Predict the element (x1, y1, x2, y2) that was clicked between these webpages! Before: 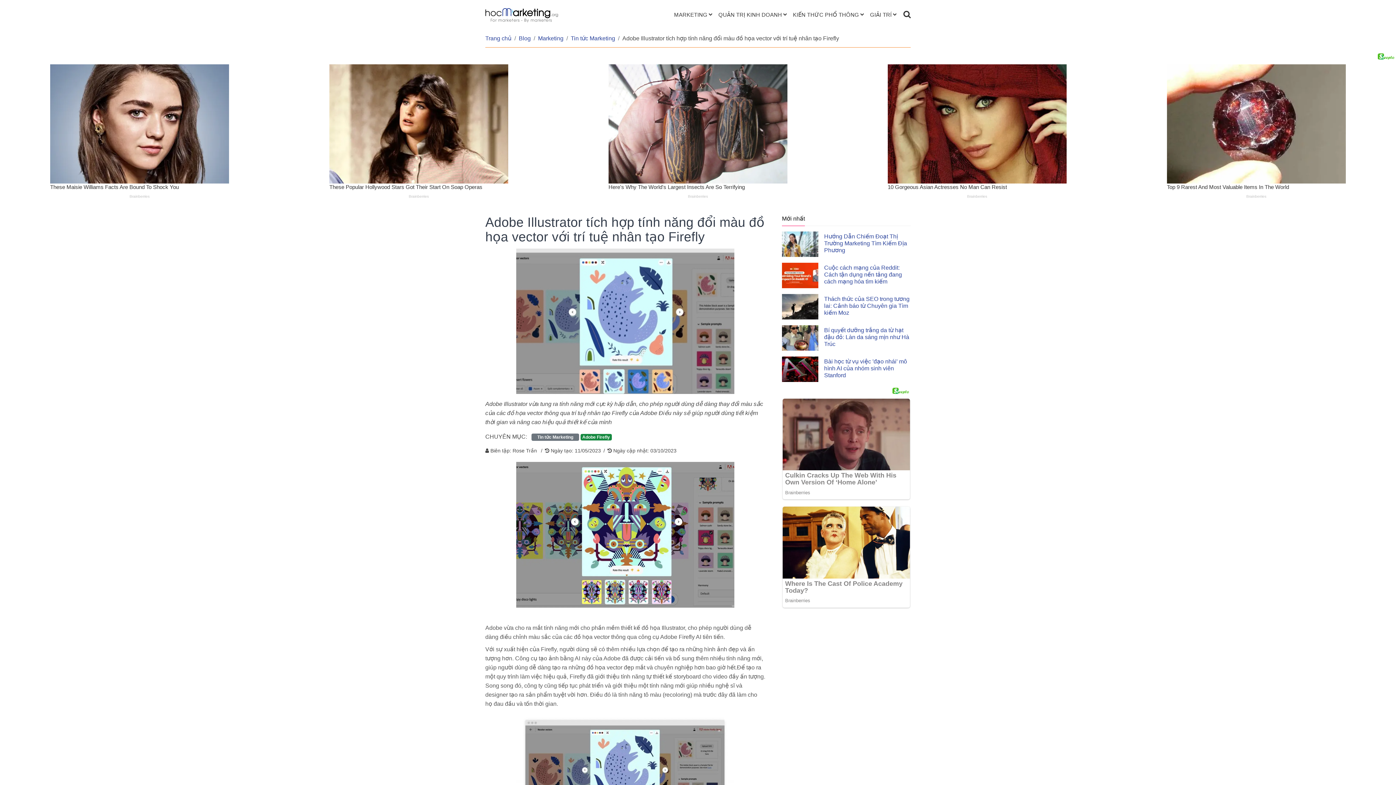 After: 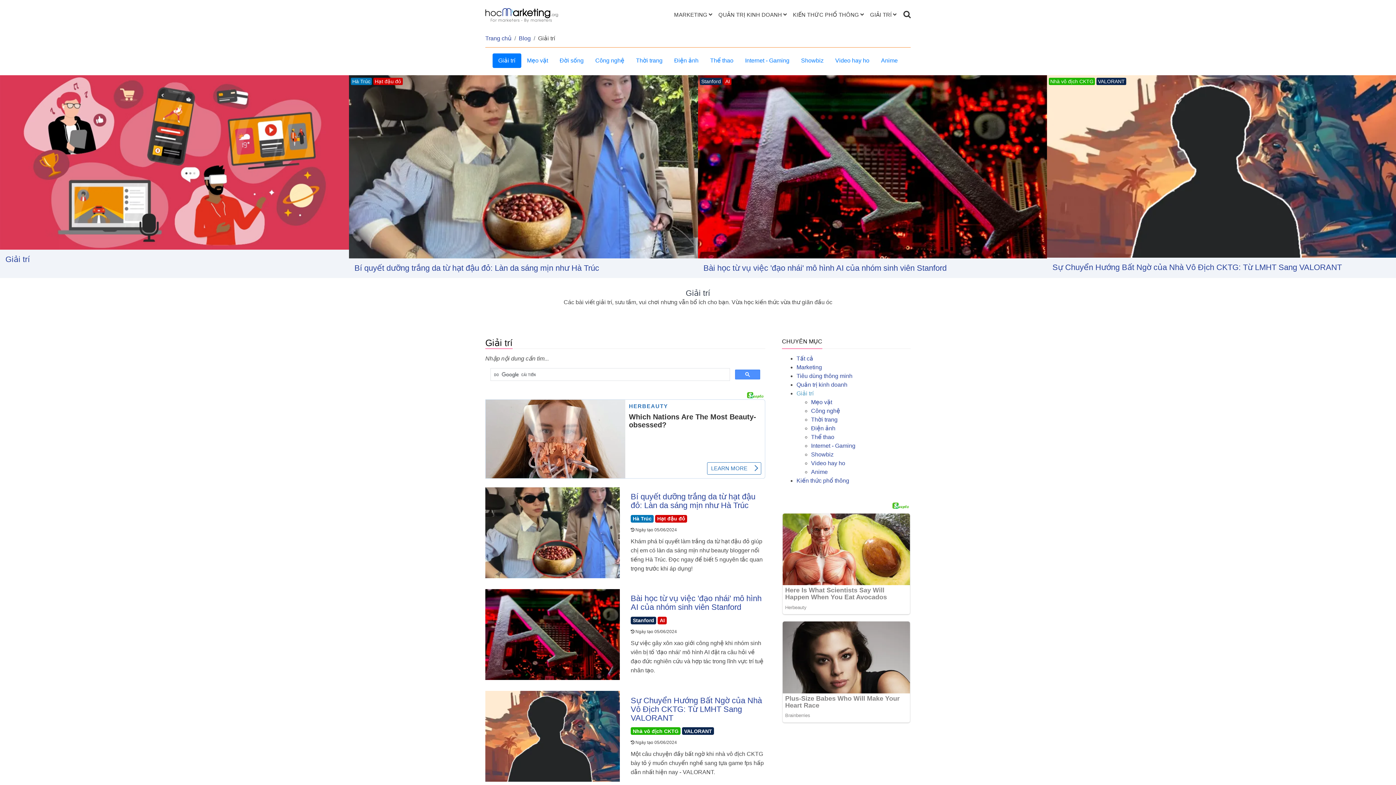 Action: bbox: (867, 0, 900, 29) label: GIẢI TRÍ